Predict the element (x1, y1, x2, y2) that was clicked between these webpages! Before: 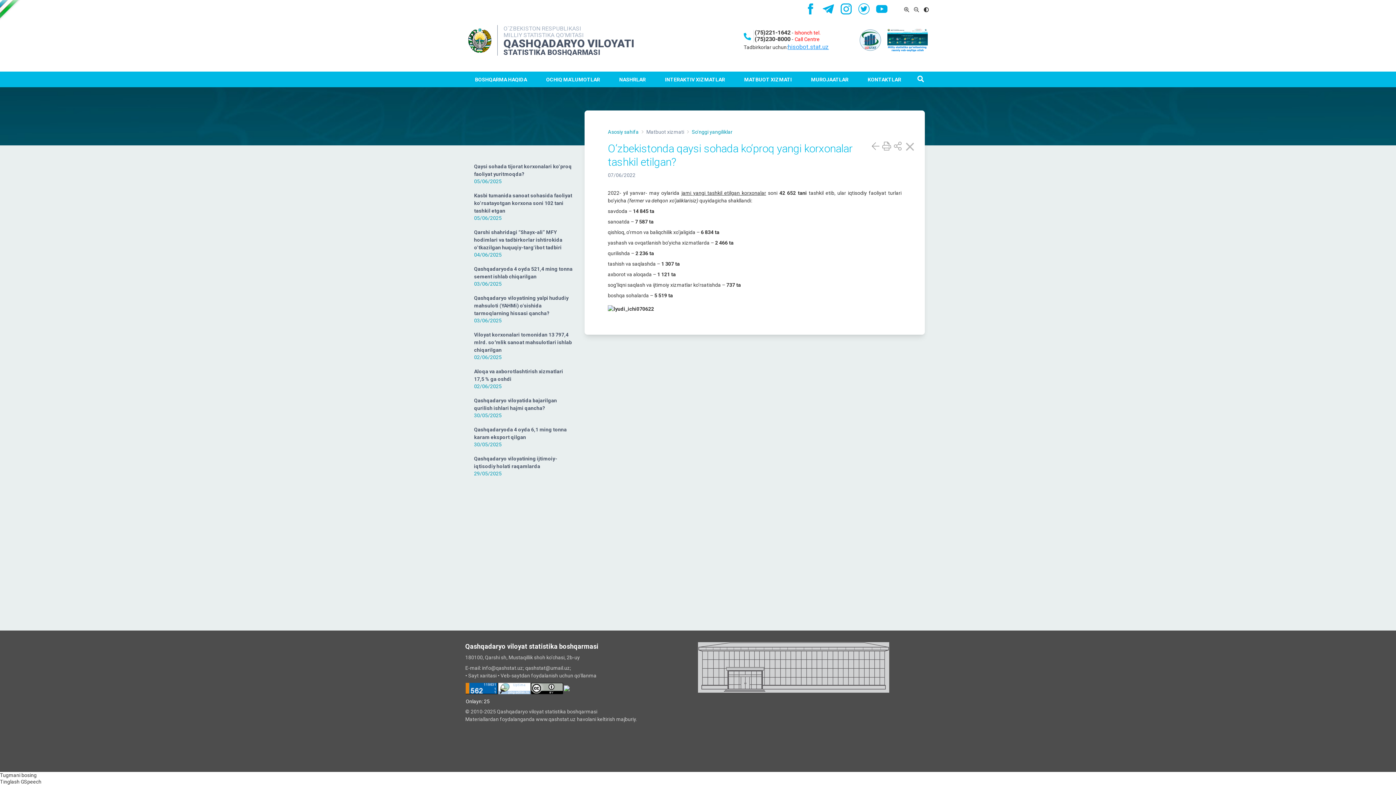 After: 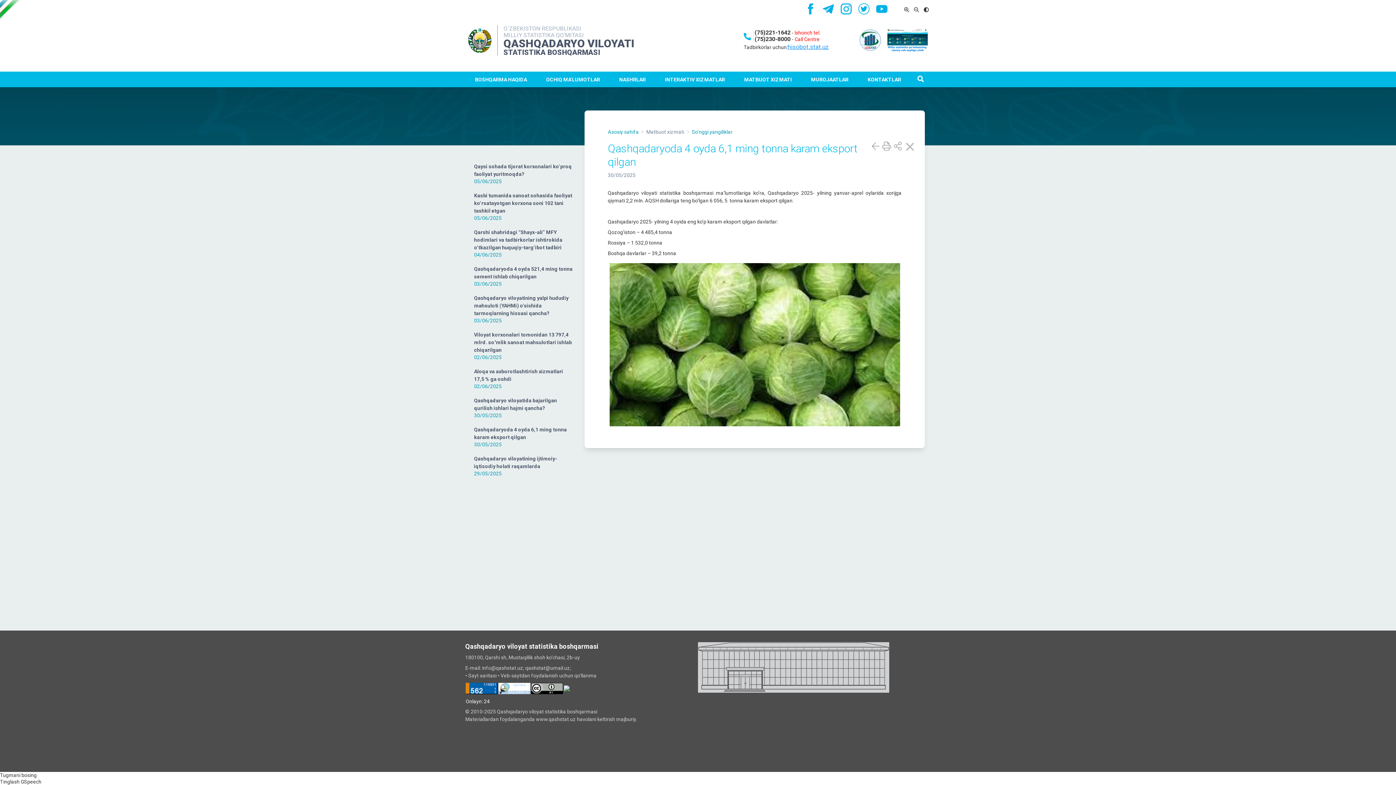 Action: bbox: (471, 424, 576, 449) label: Qashqadaryoda 4 oyda 6,1 ming tonna karam eksport qilgan

30/05/2025